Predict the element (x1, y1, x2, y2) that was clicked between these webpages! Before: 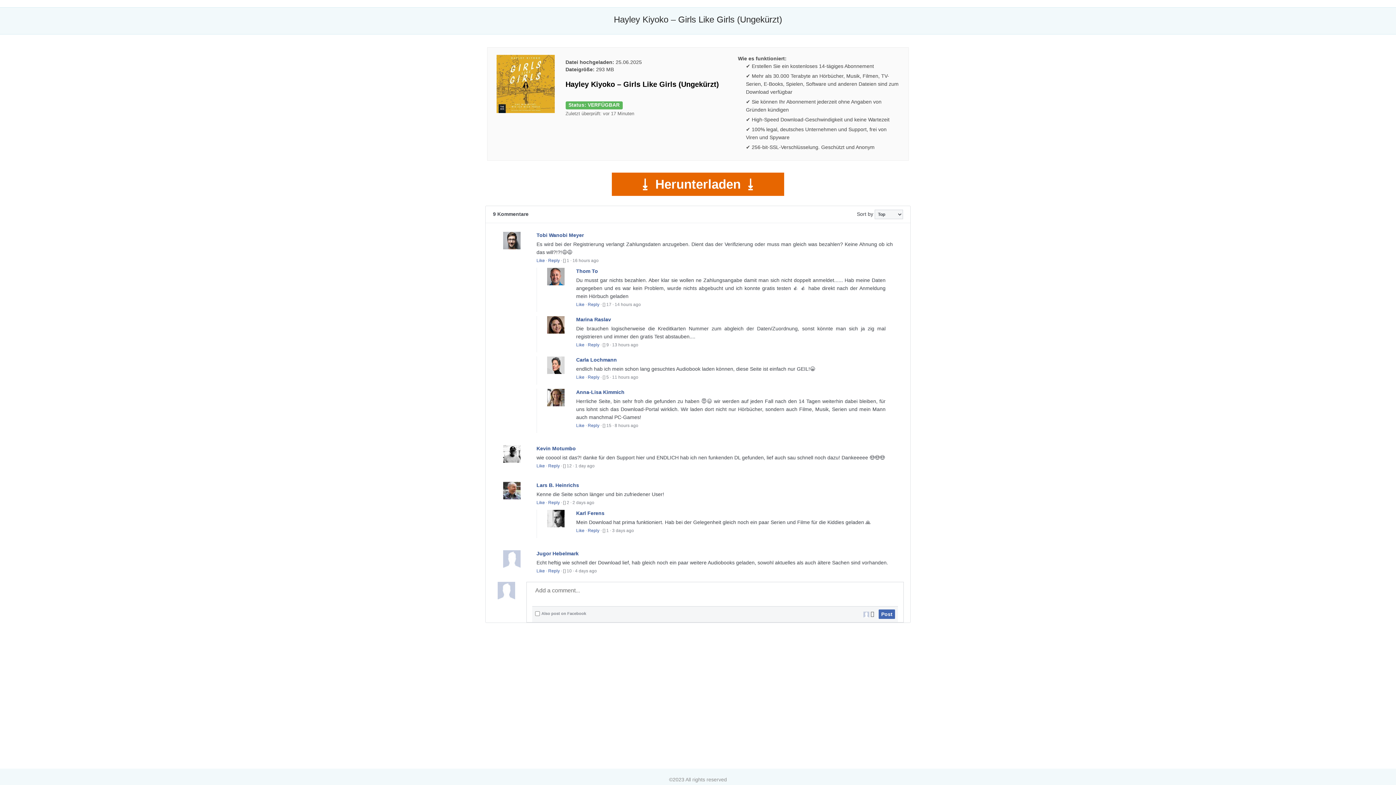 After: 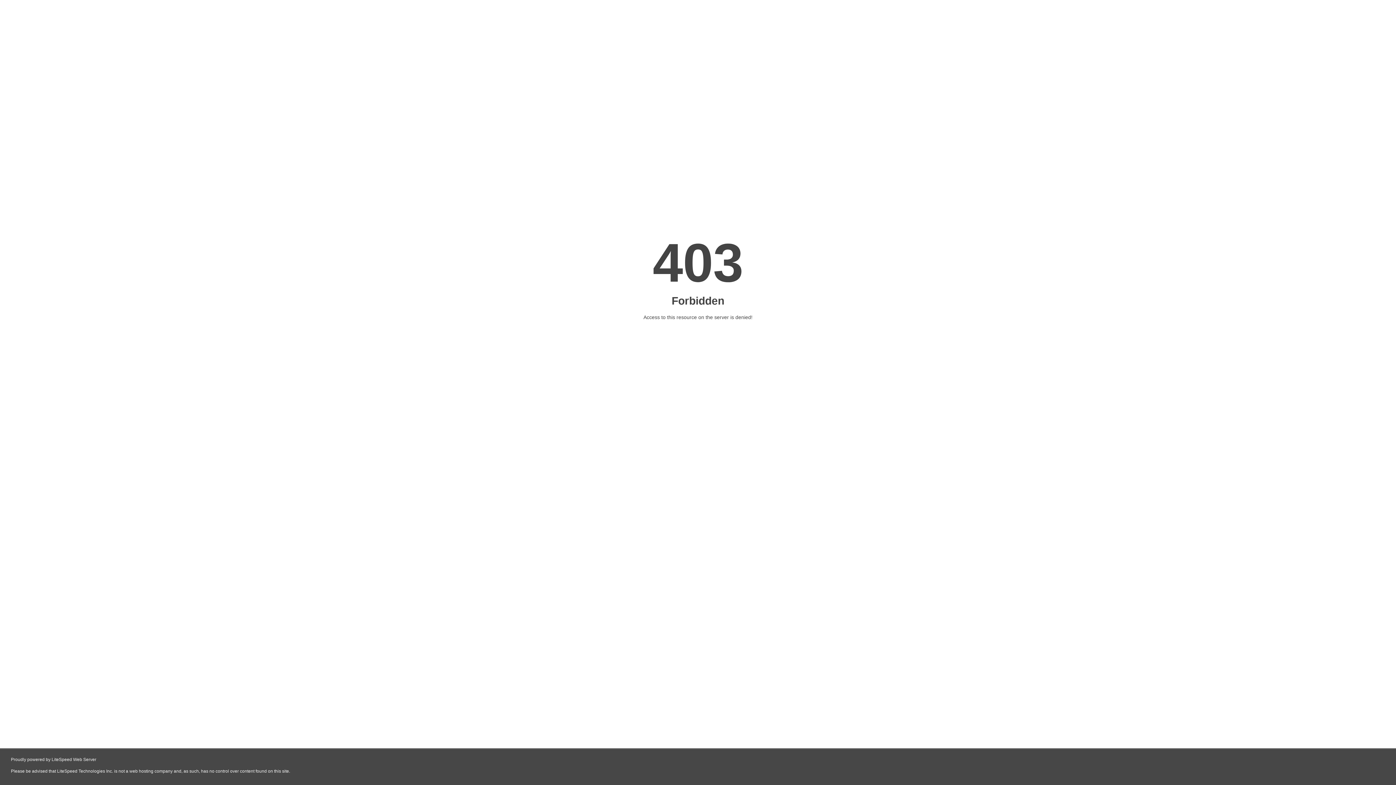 Action: bbox: (536, 500, 545, 505) label: Like